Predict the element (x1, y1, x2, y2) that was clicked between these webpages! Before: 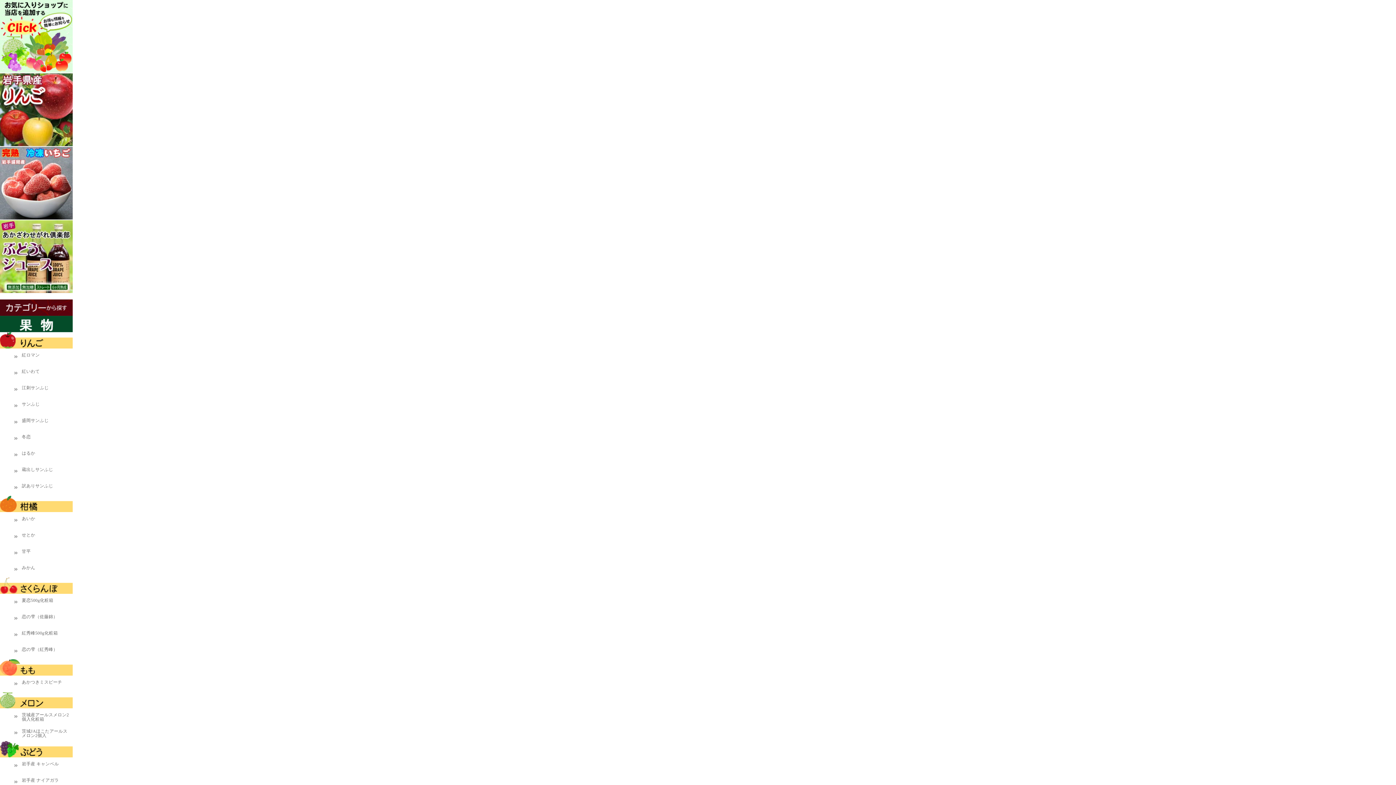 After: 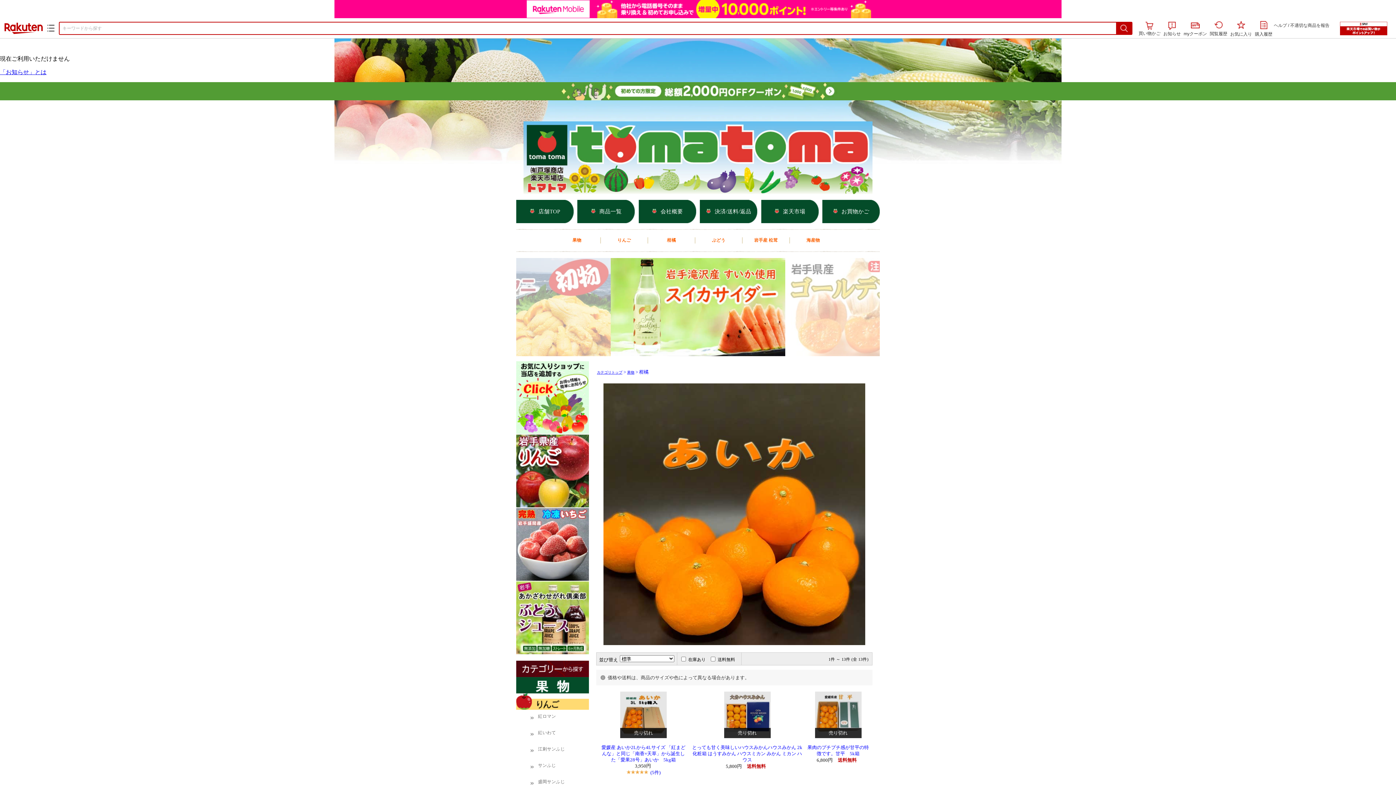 Action: bbox: (0, 496, 72, 513)